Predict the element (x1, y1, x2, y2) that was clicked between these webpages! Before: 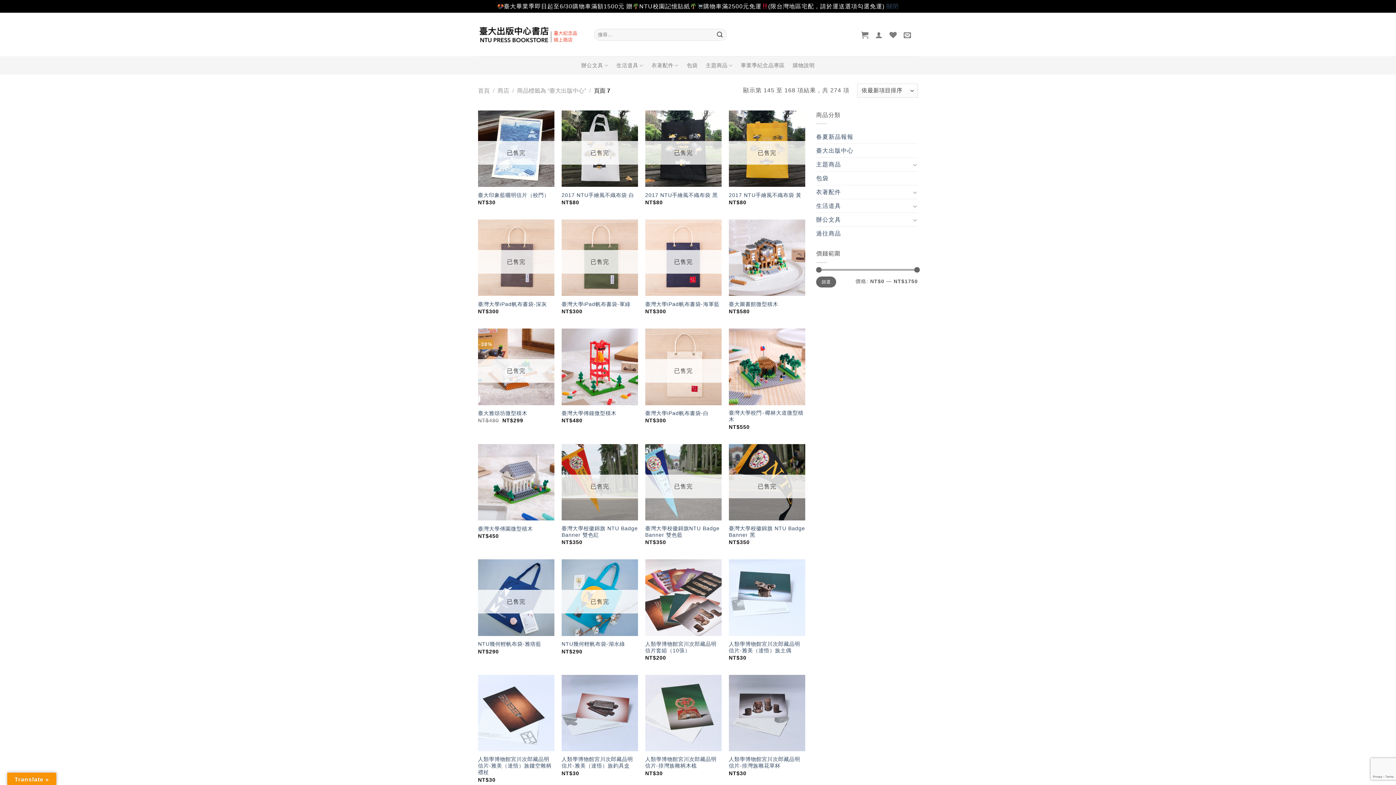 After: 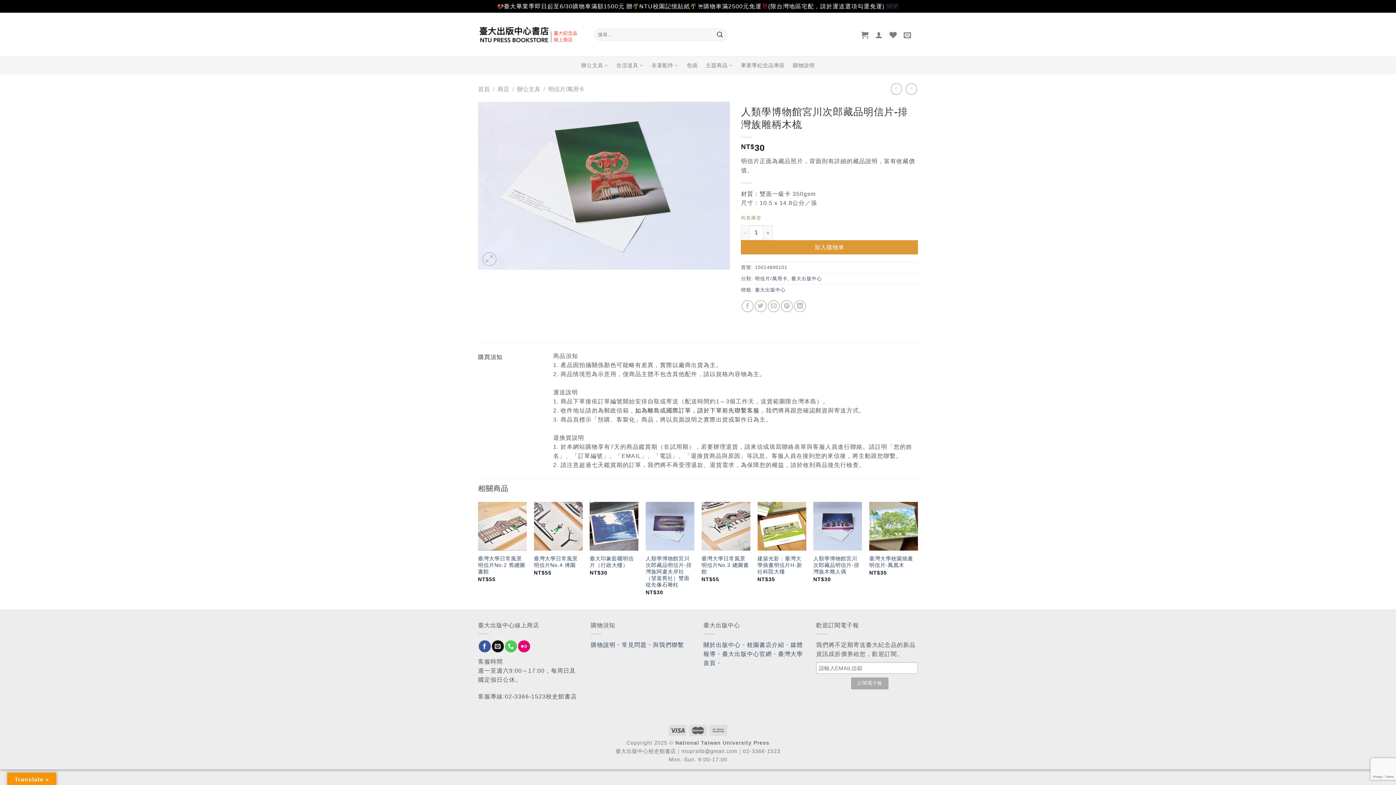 Action: bbox: (645, 756, 721, 769) label: 人類學博物館宮川次郎藏品明信片-排灣族雕柄木梳